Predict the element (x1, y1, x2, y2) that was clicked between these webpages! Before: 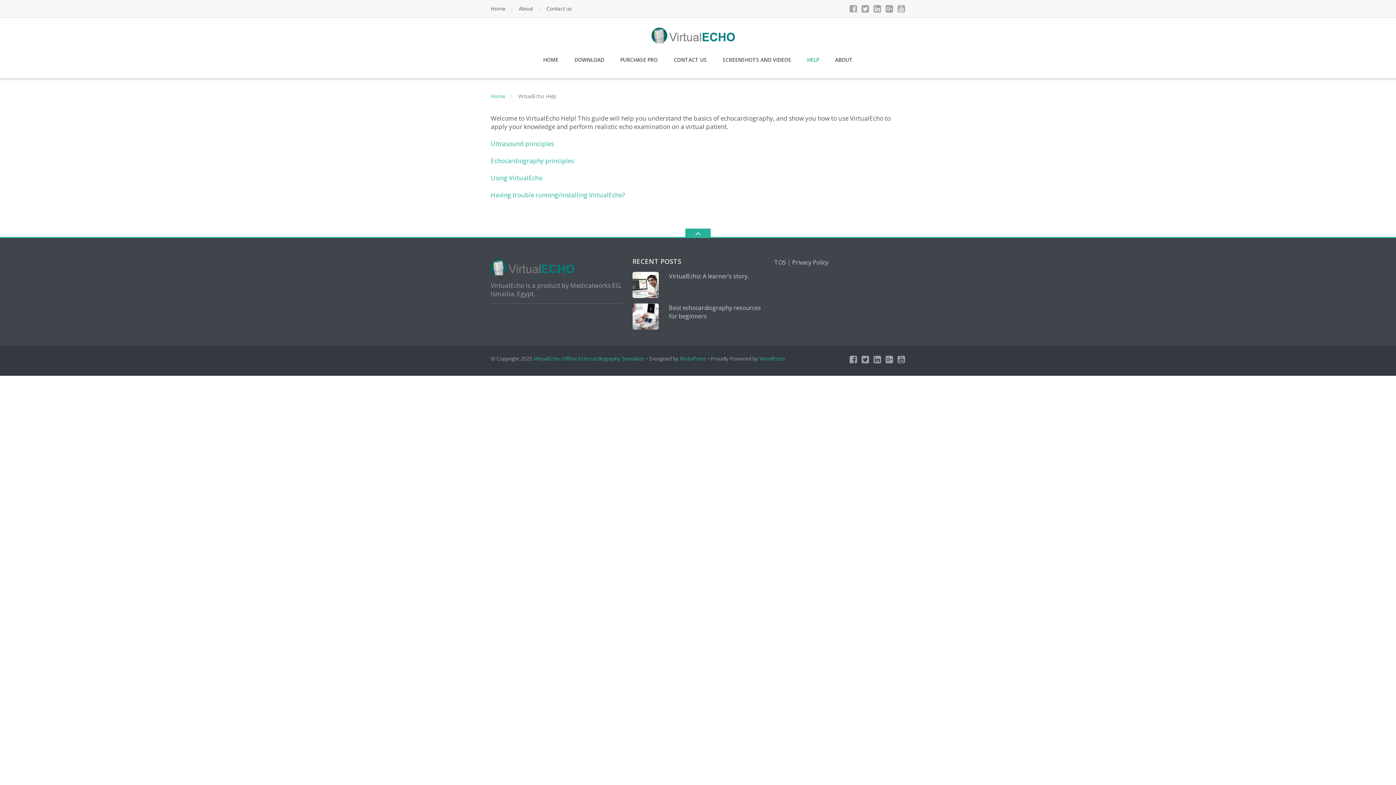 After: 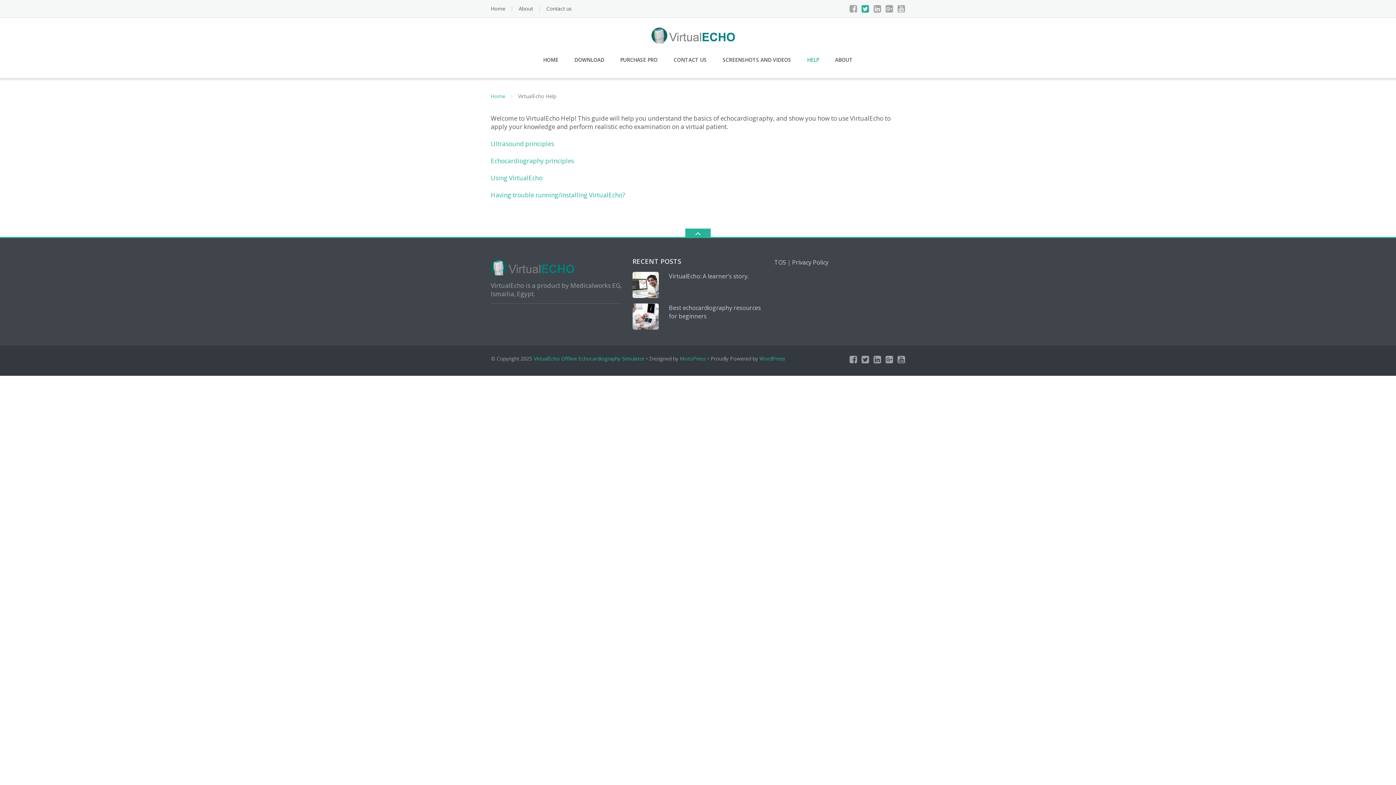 Action: bbox: (861, 4, 869, 13)